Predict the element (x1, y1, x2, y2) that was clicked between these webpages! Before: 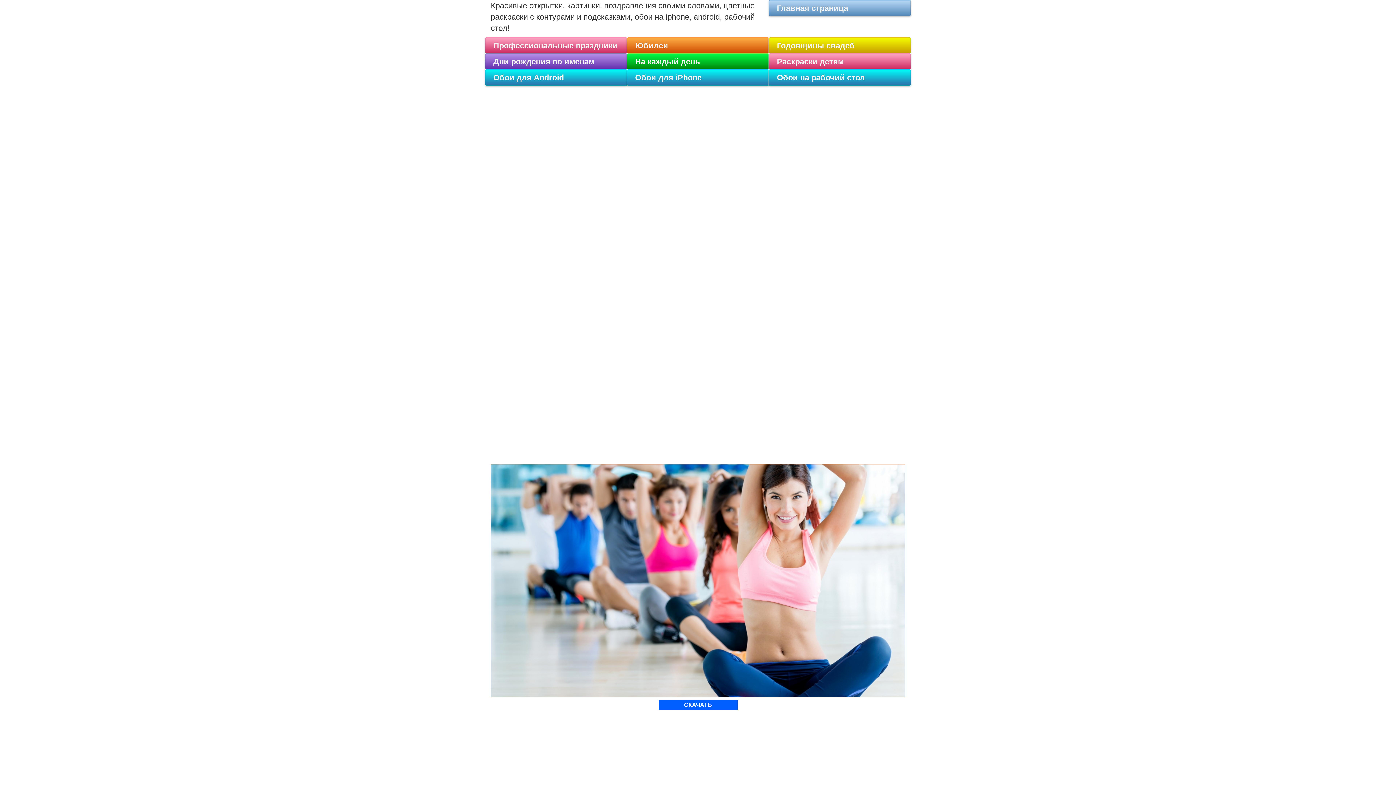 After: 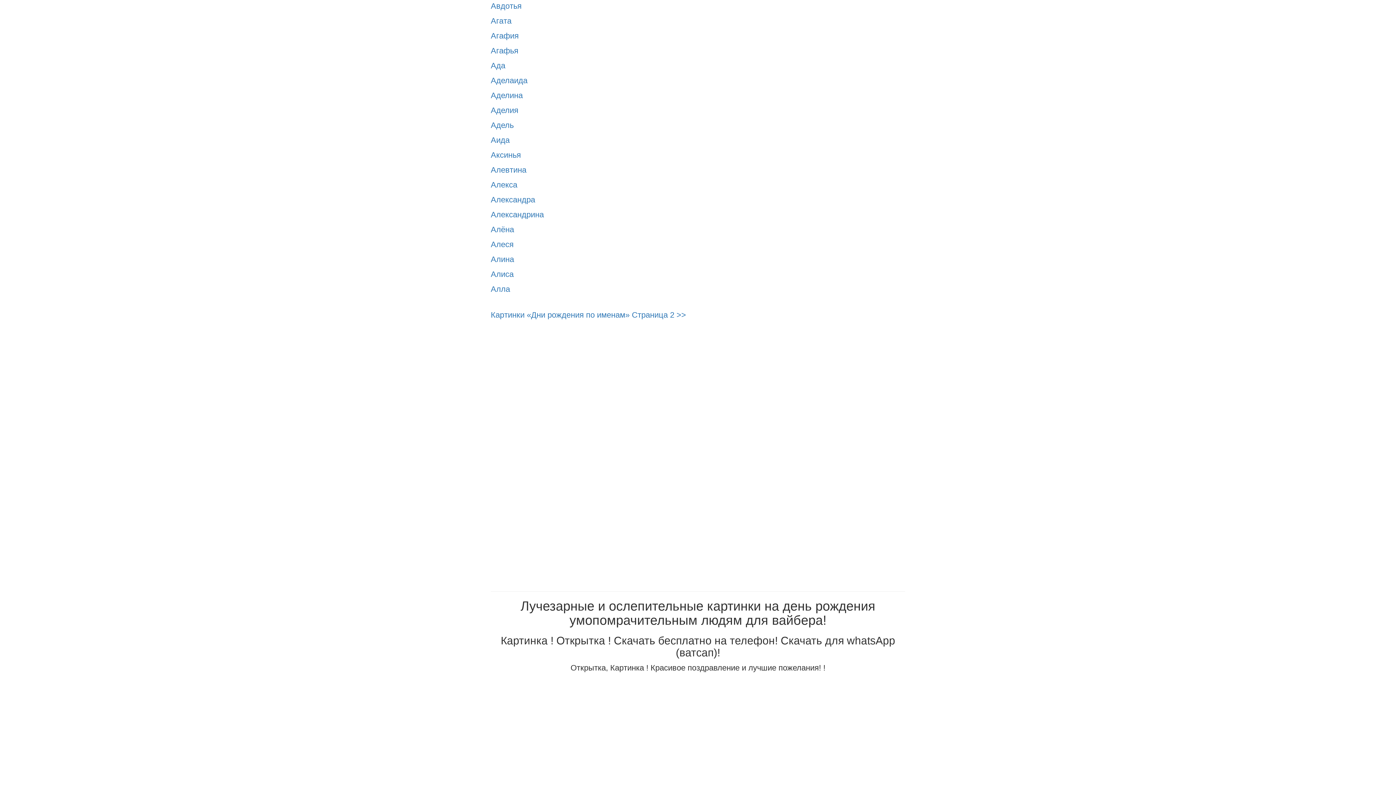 Action: bbox: (485, 53, 627, 69) label: Дни рождения по именам